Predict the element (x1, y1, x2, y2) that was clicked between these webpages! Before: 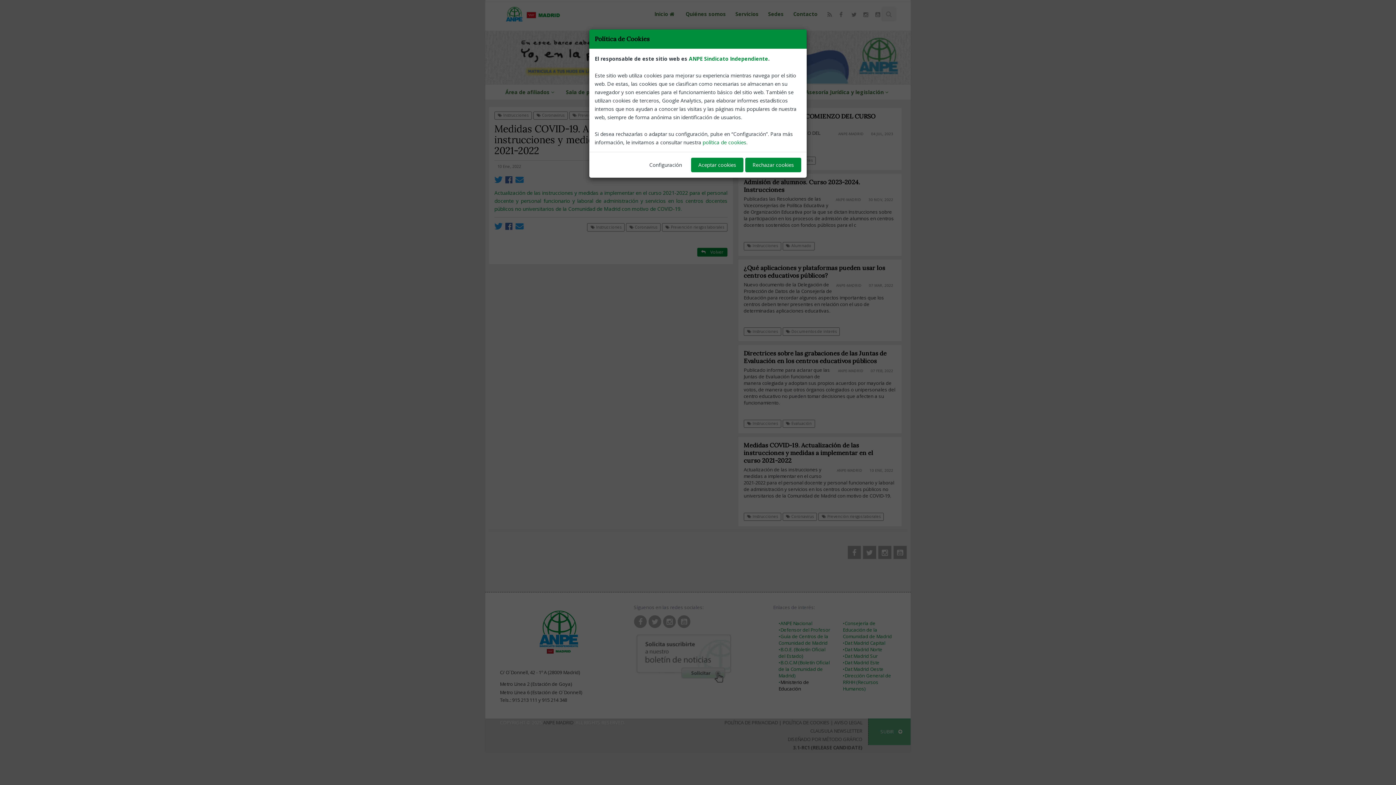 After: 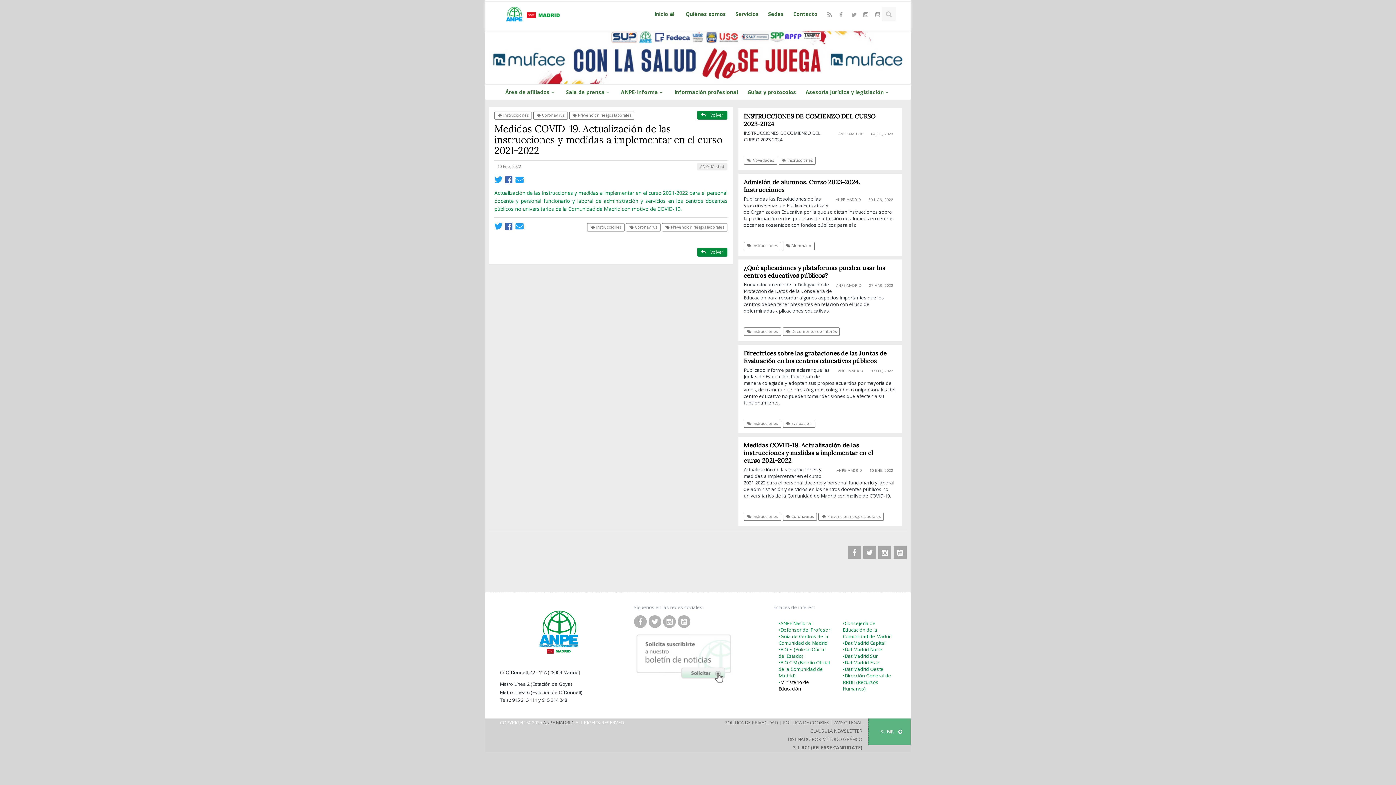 Action: label: Aceptar cookies bbox: (691, 157, 743, 172)